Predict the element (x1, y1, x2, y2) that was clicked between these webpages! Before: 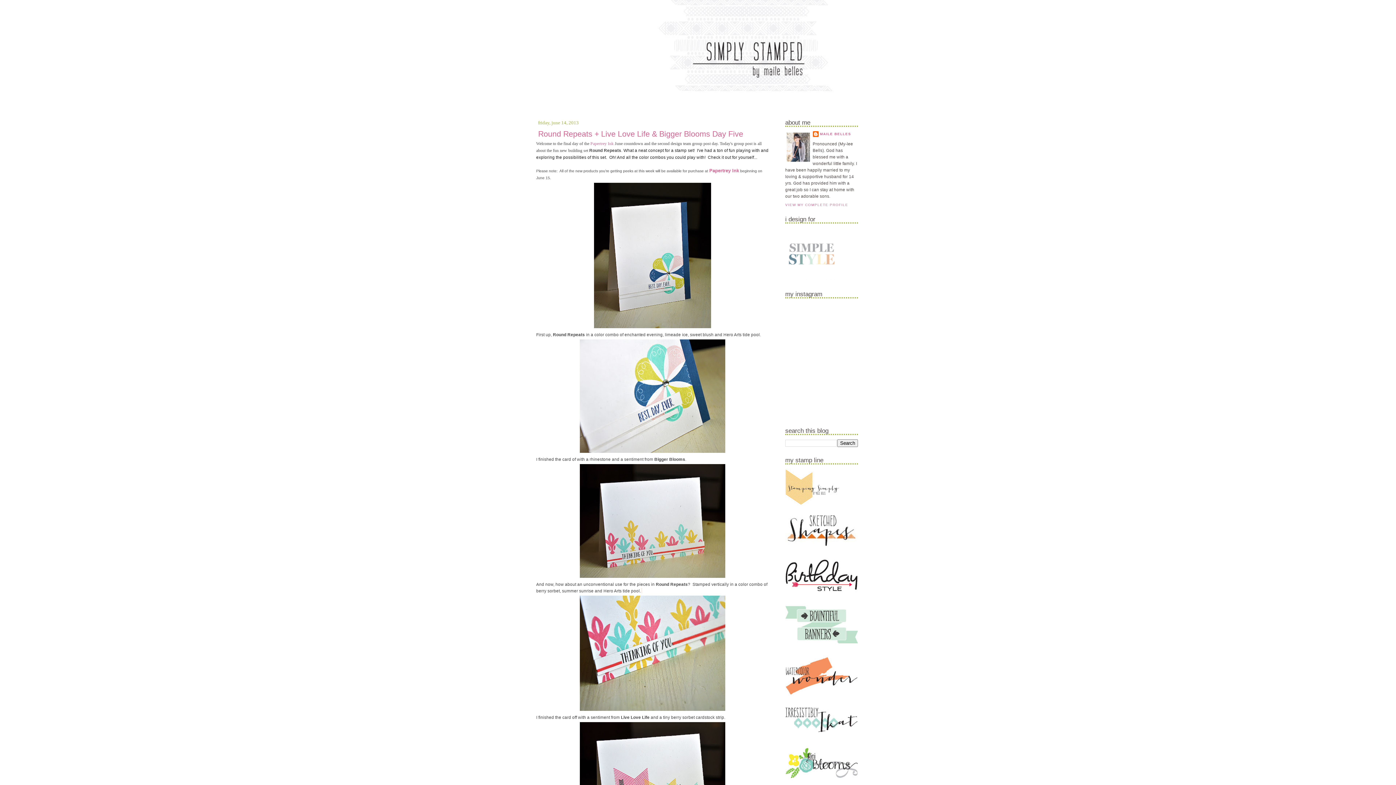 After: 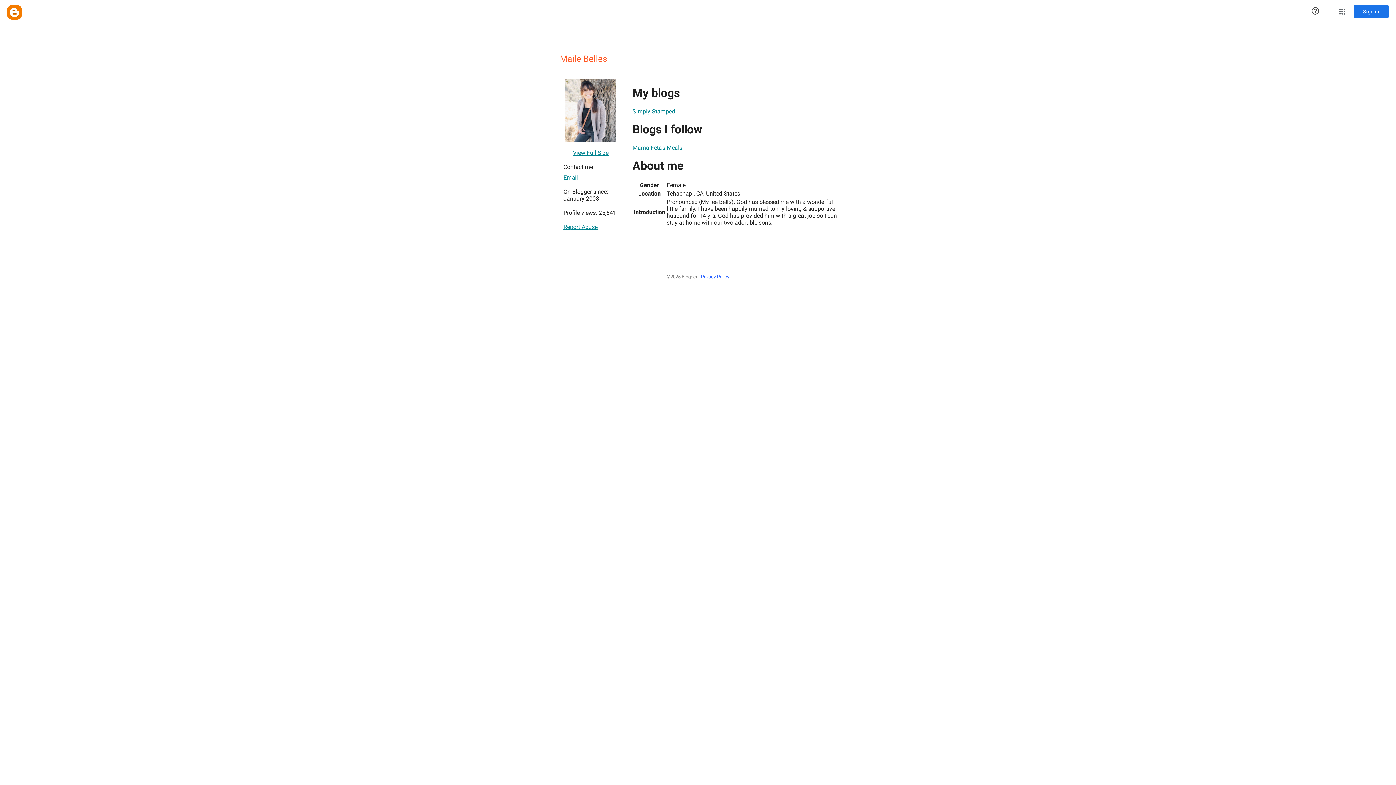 Action: label: VIEW MY COMPLETE PROFILE bbox: (785, 202, 848, 206)